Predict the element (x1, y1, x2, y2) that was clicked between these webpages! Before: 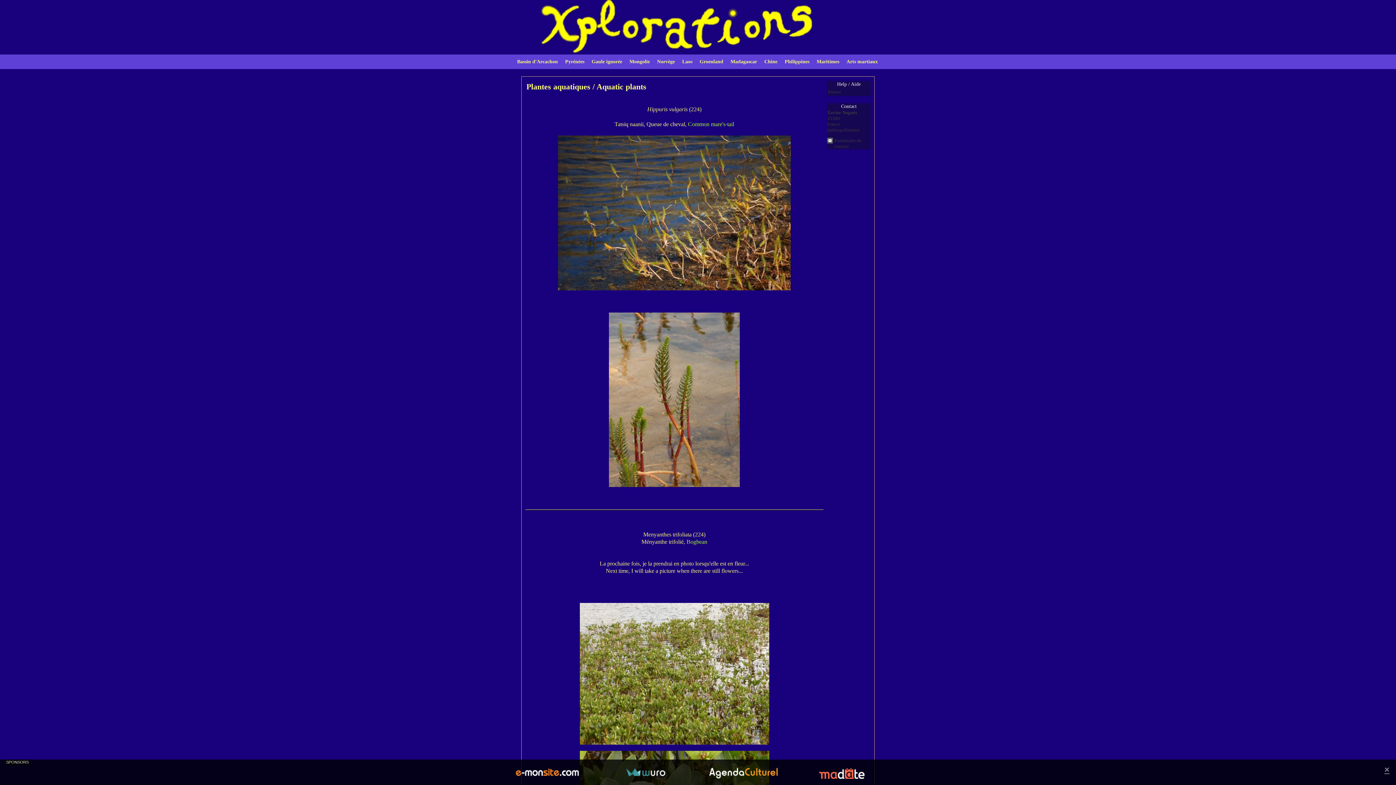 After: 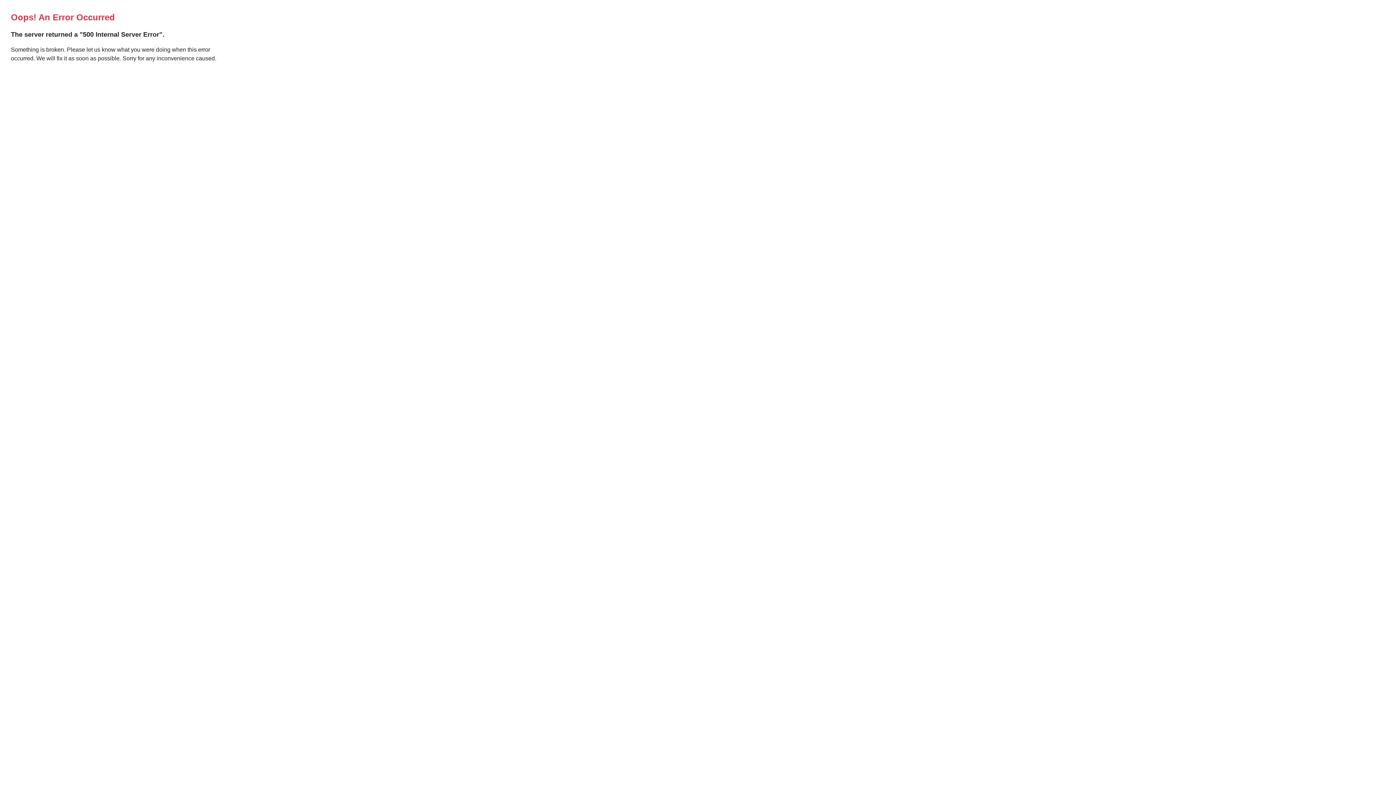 Action: label: Mongolie bbox: (626, 54, 653, 69)